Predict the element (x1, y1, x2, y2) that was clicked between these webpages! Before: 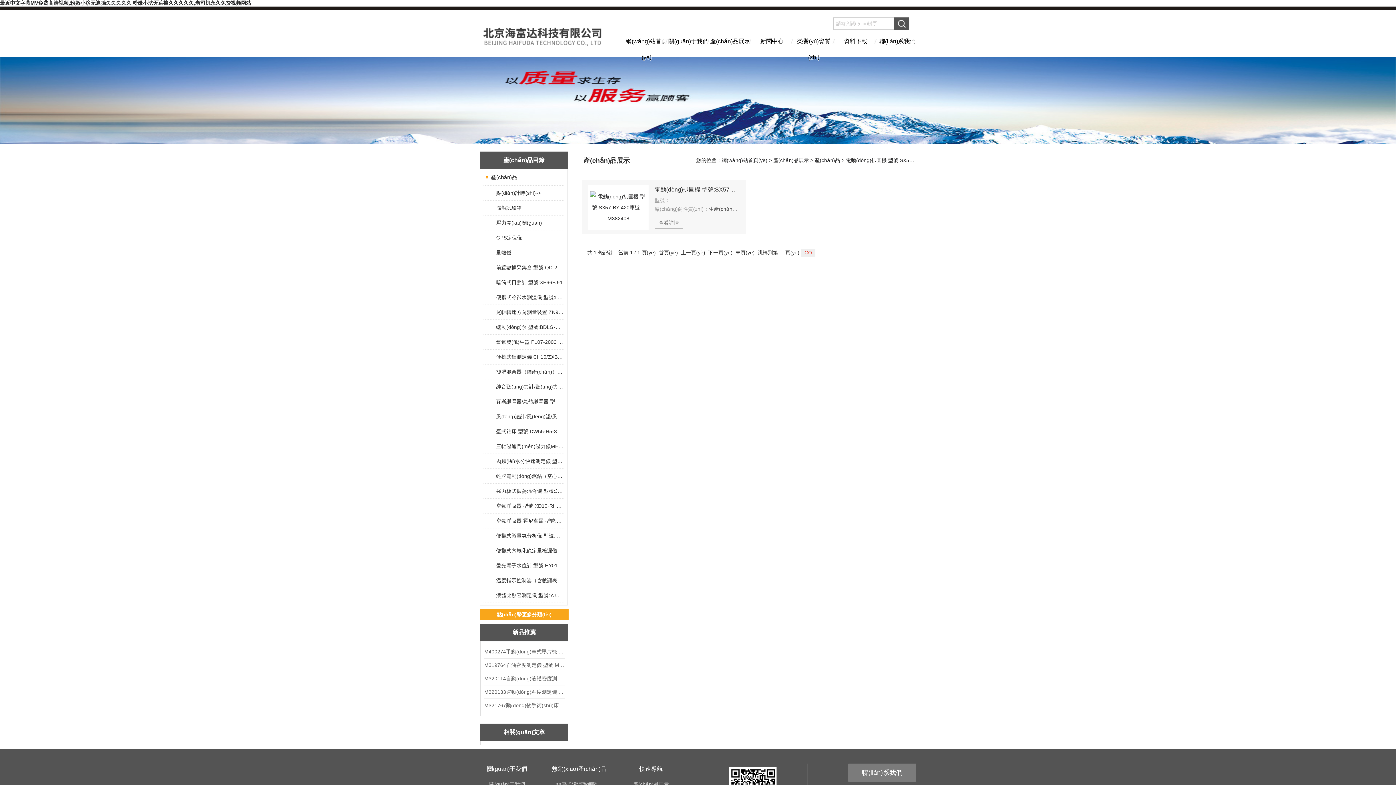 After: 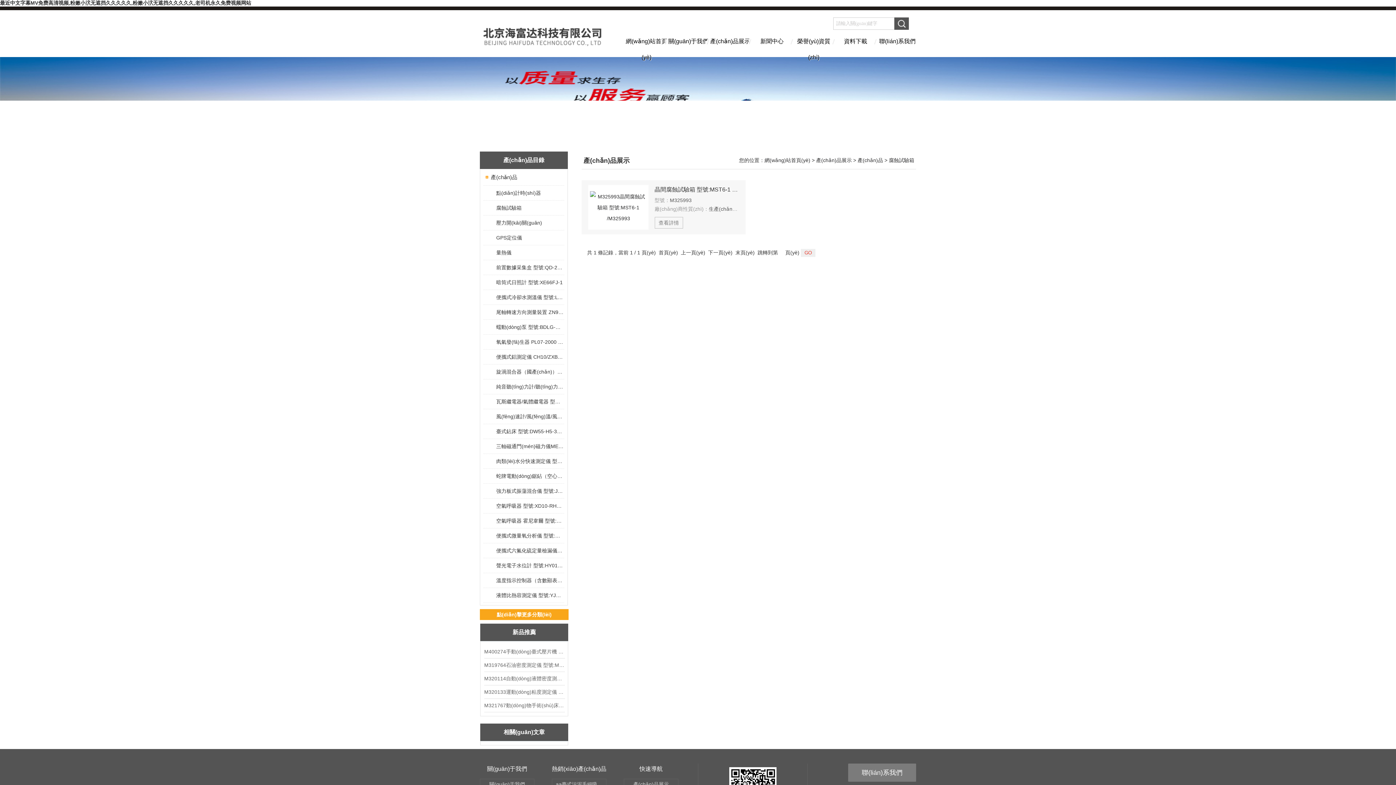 Action: label: 腐蝕試驗箱 bbox: (489, 200, 563, 215)